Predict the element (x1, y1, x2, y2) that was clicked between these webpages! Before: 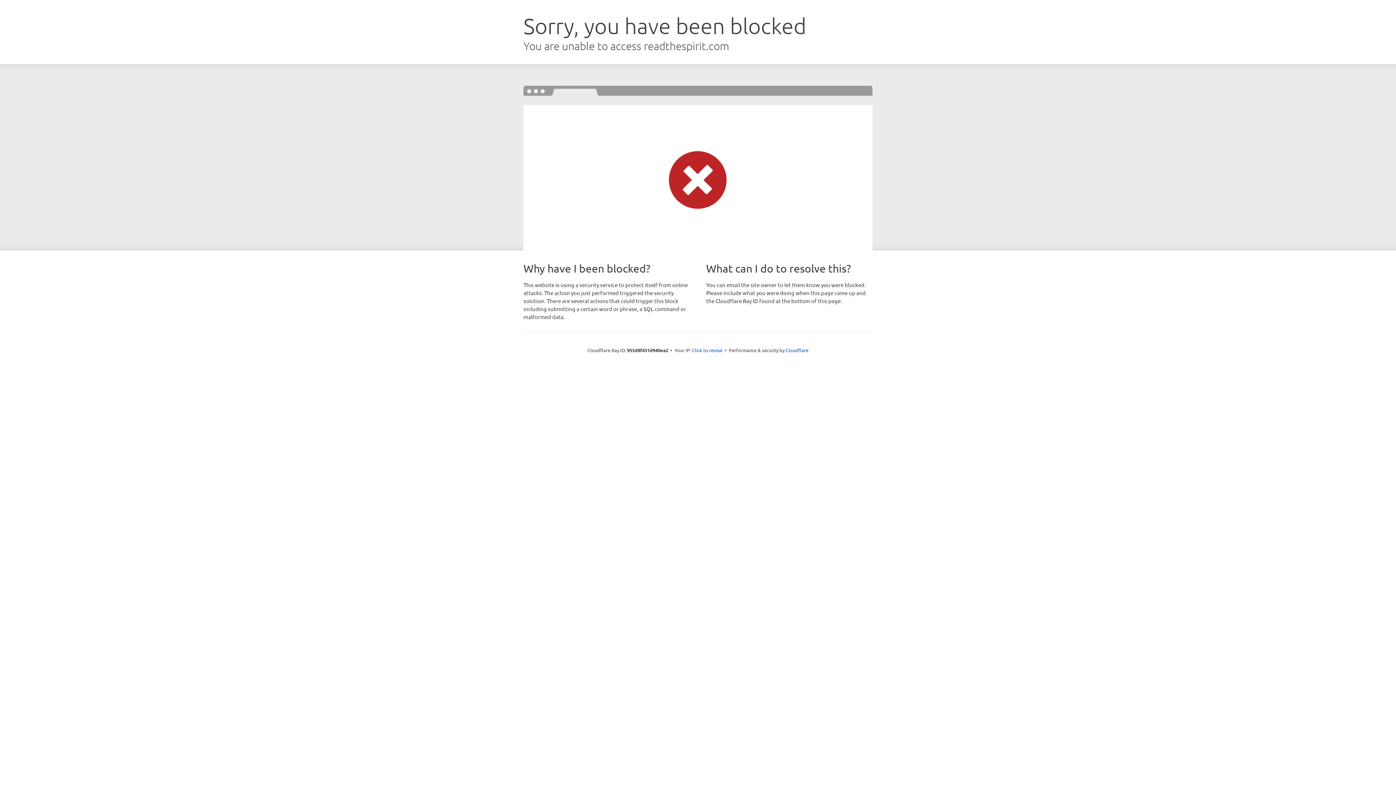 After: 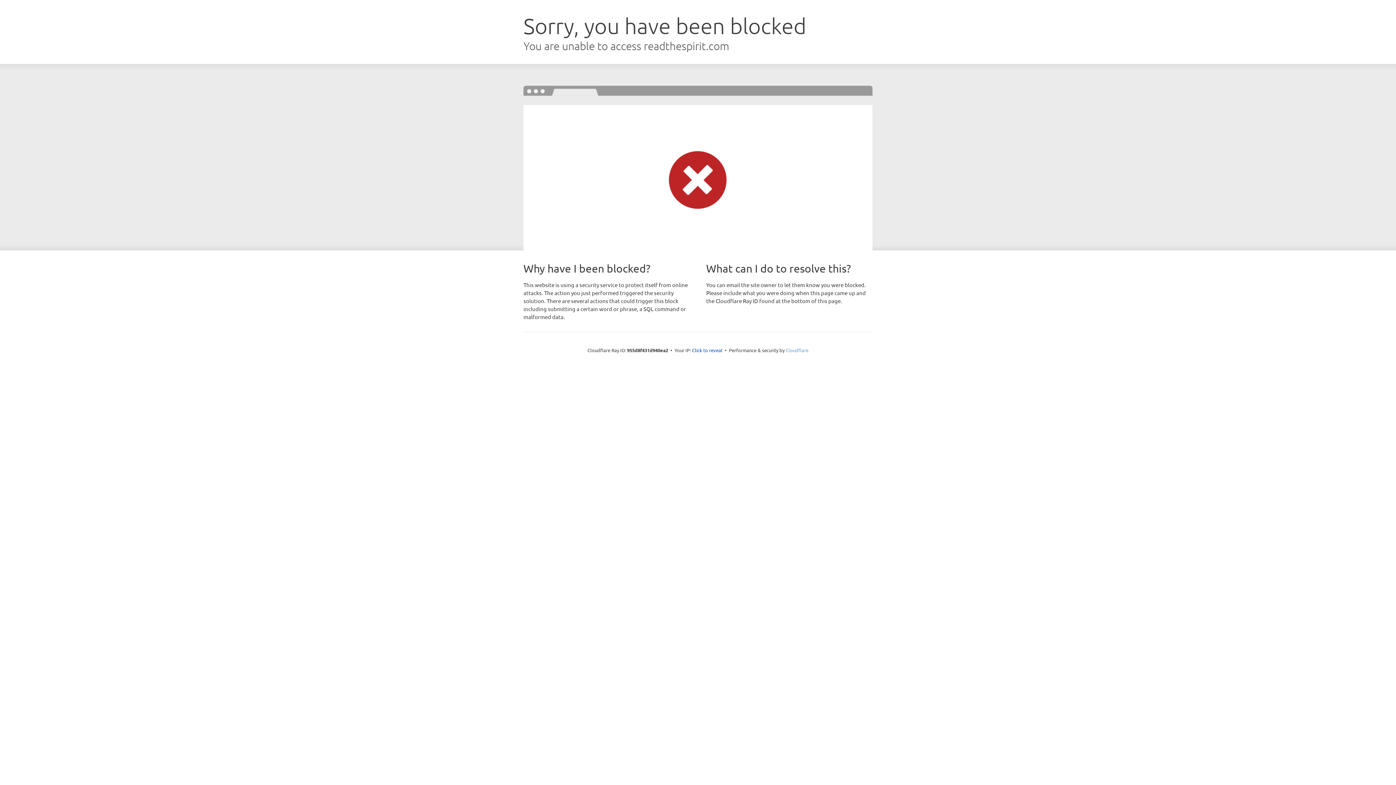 Action: label: Cloudflare bbox: (785, 347, 808, 353)